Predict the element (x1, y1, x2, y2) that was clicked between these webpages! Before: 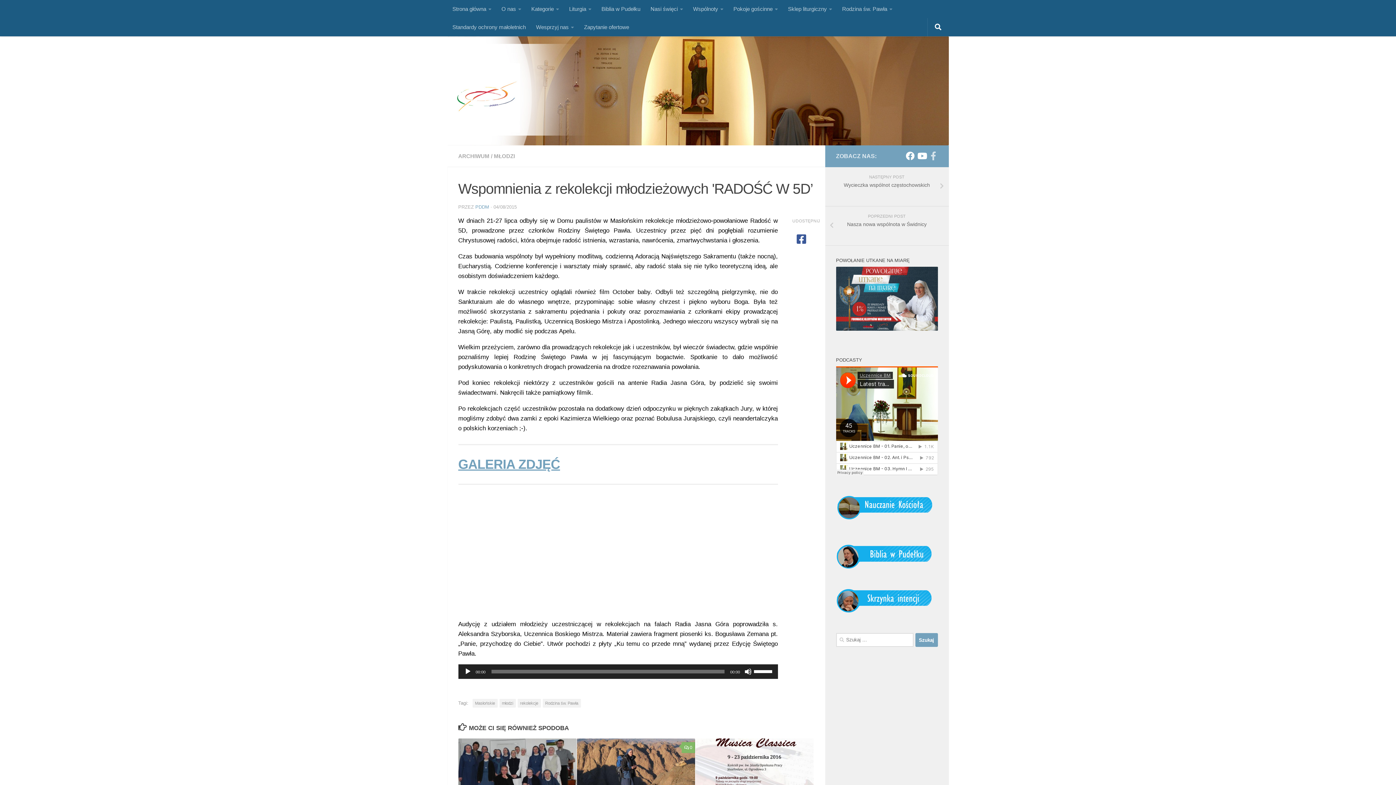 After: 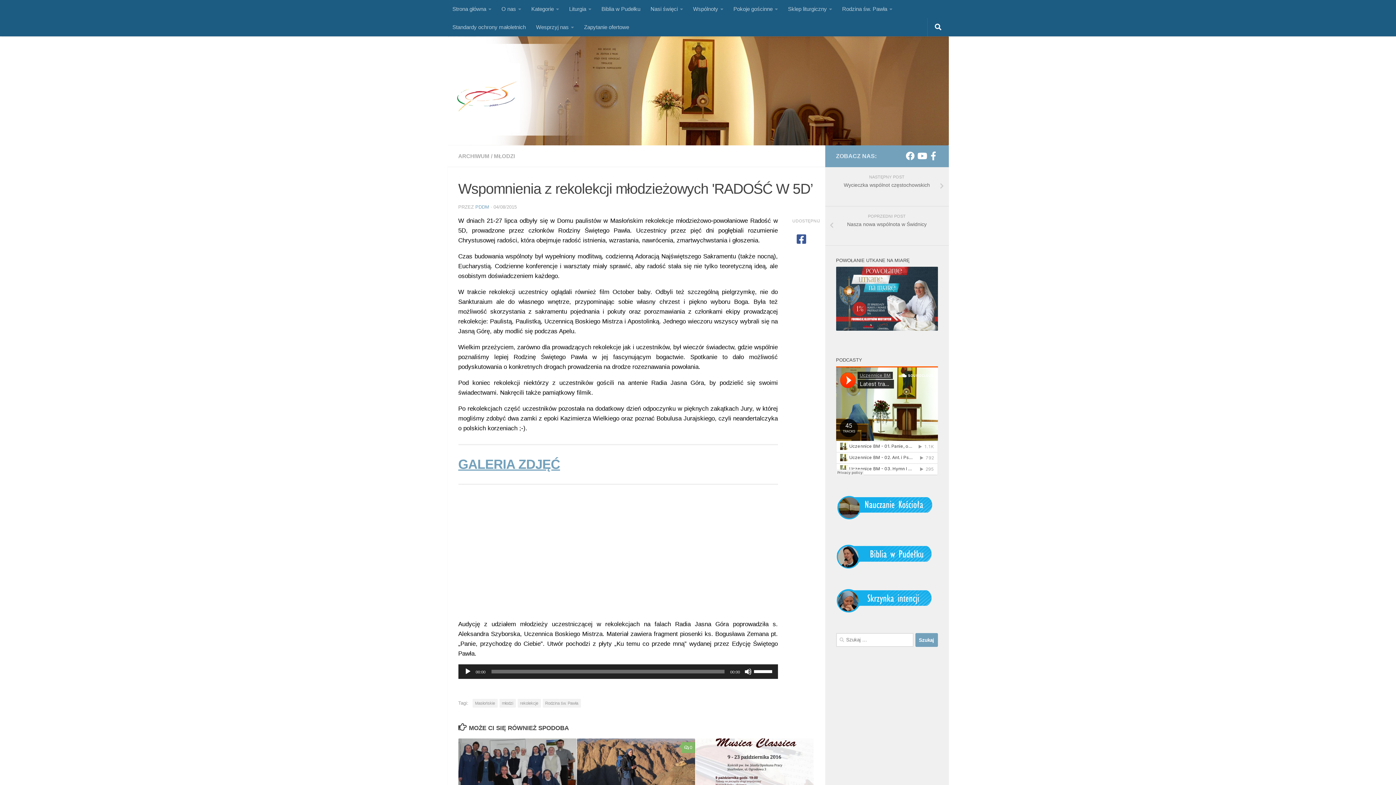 Action: bbox: (929, 151, 938, 160) label: Obserwuj na: Facebook-f (alias)